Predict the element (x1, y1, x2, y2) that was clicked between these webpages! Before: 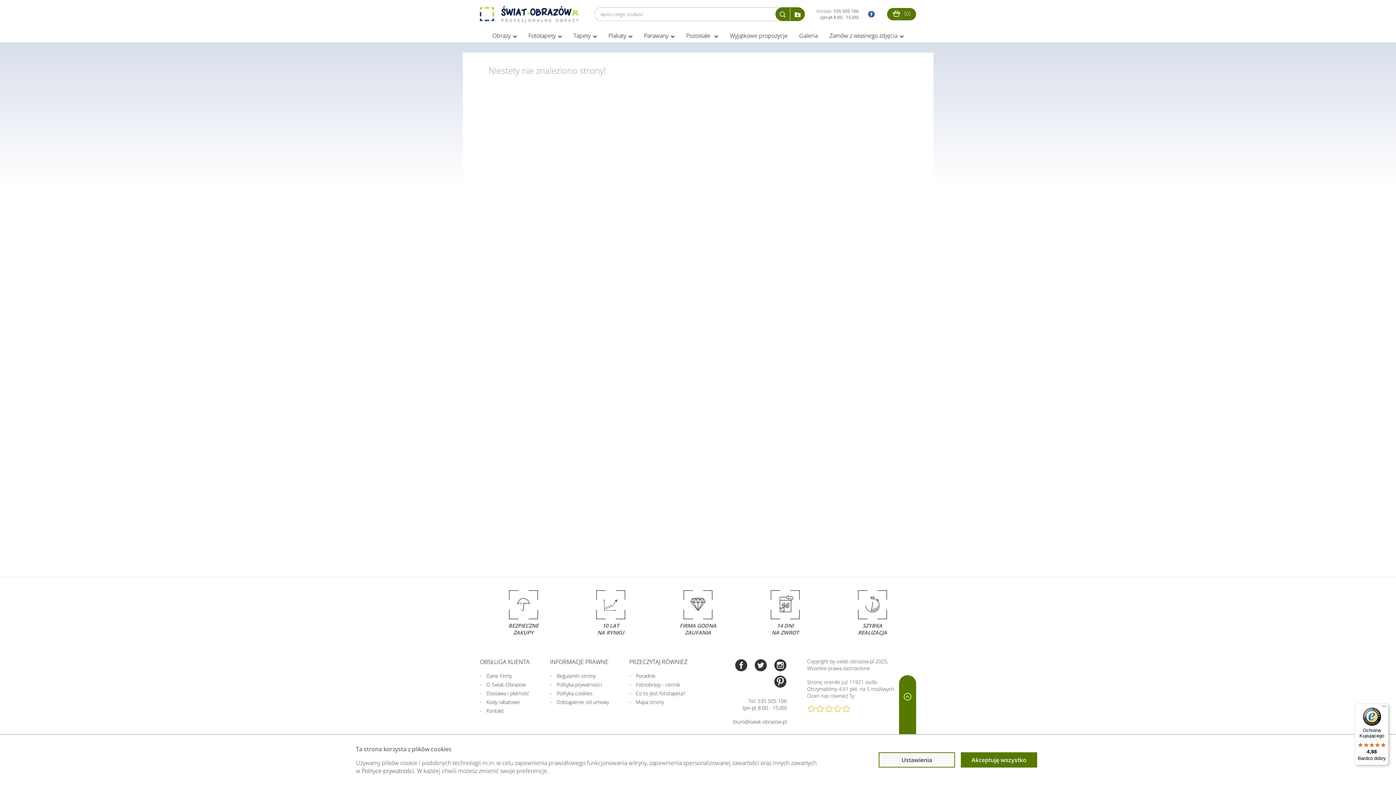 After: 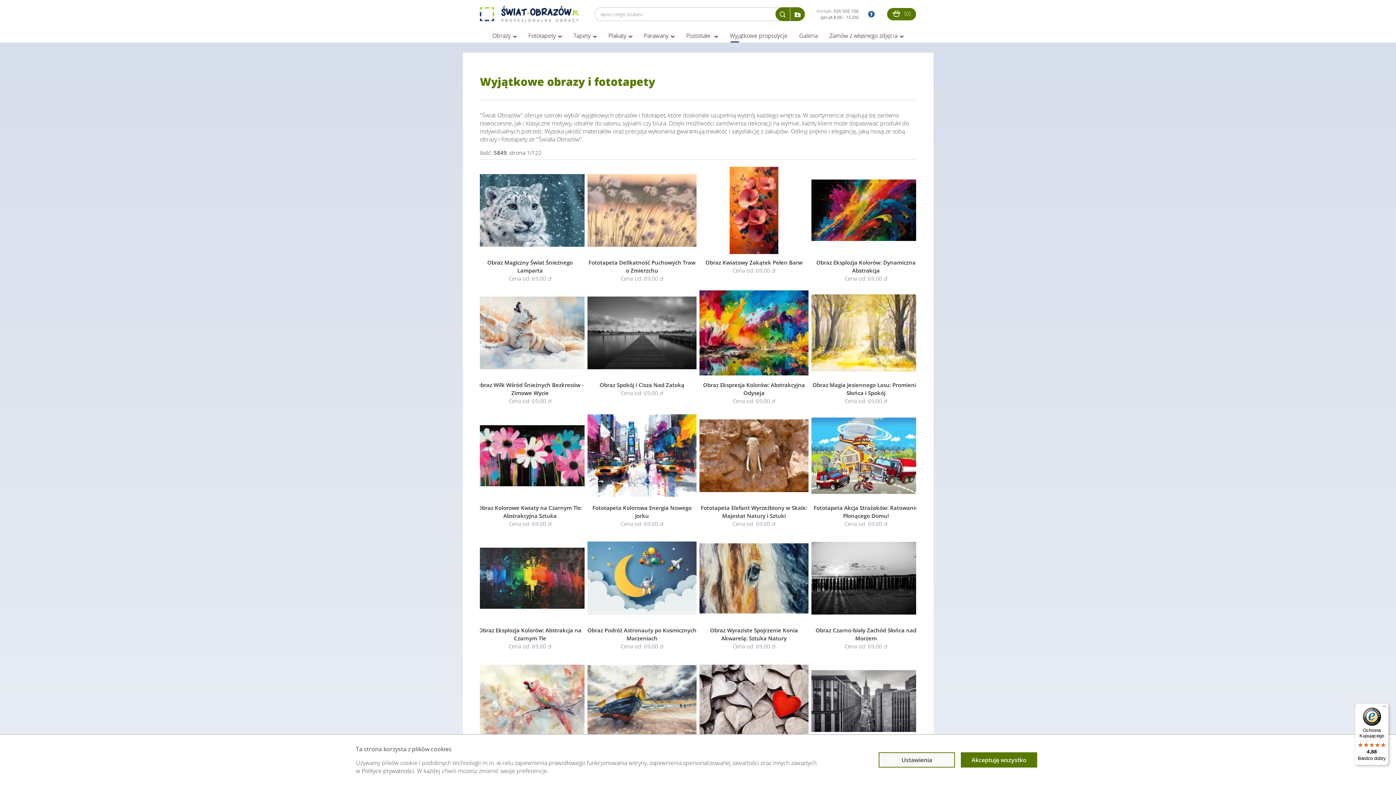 Action: label: Wyjątkowe propozycje bbox: (730, 31, 787, 39)